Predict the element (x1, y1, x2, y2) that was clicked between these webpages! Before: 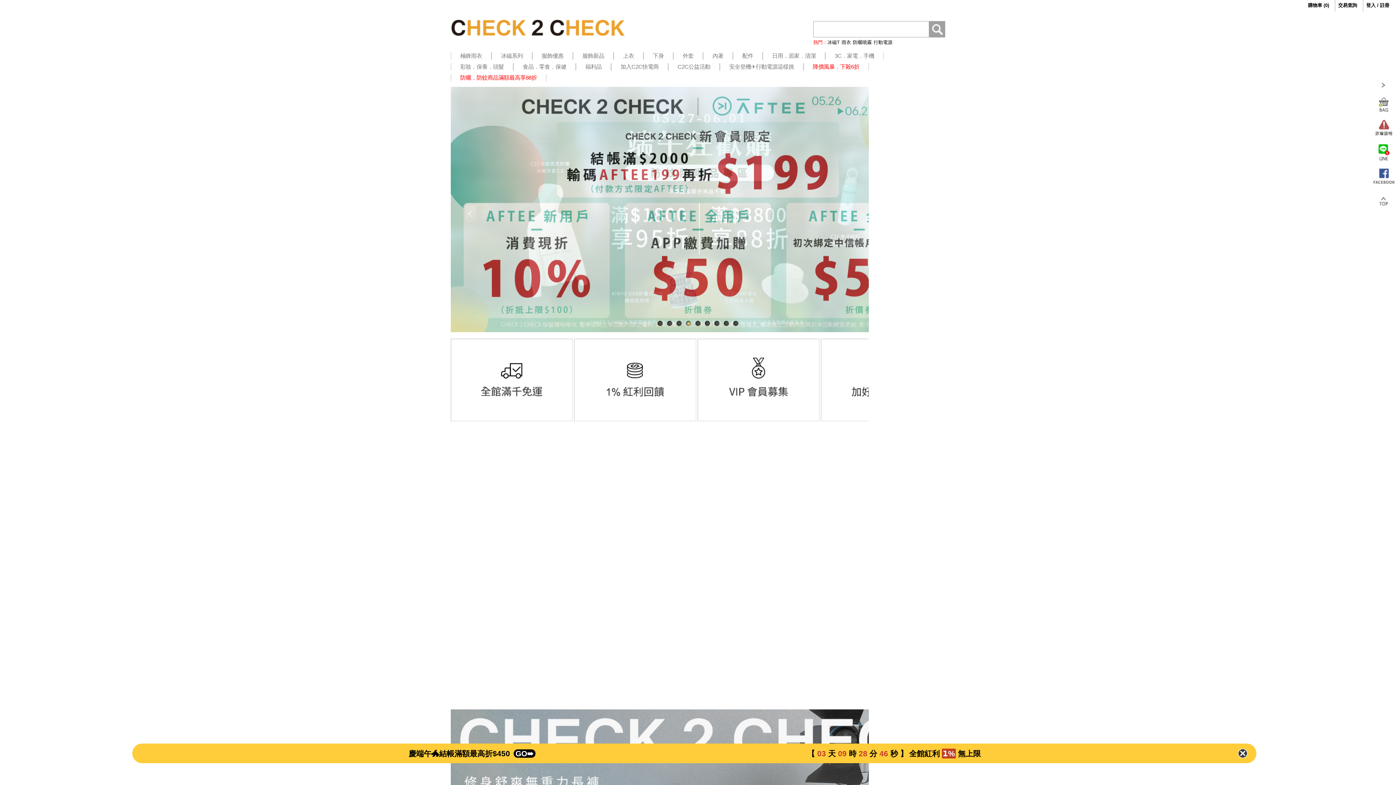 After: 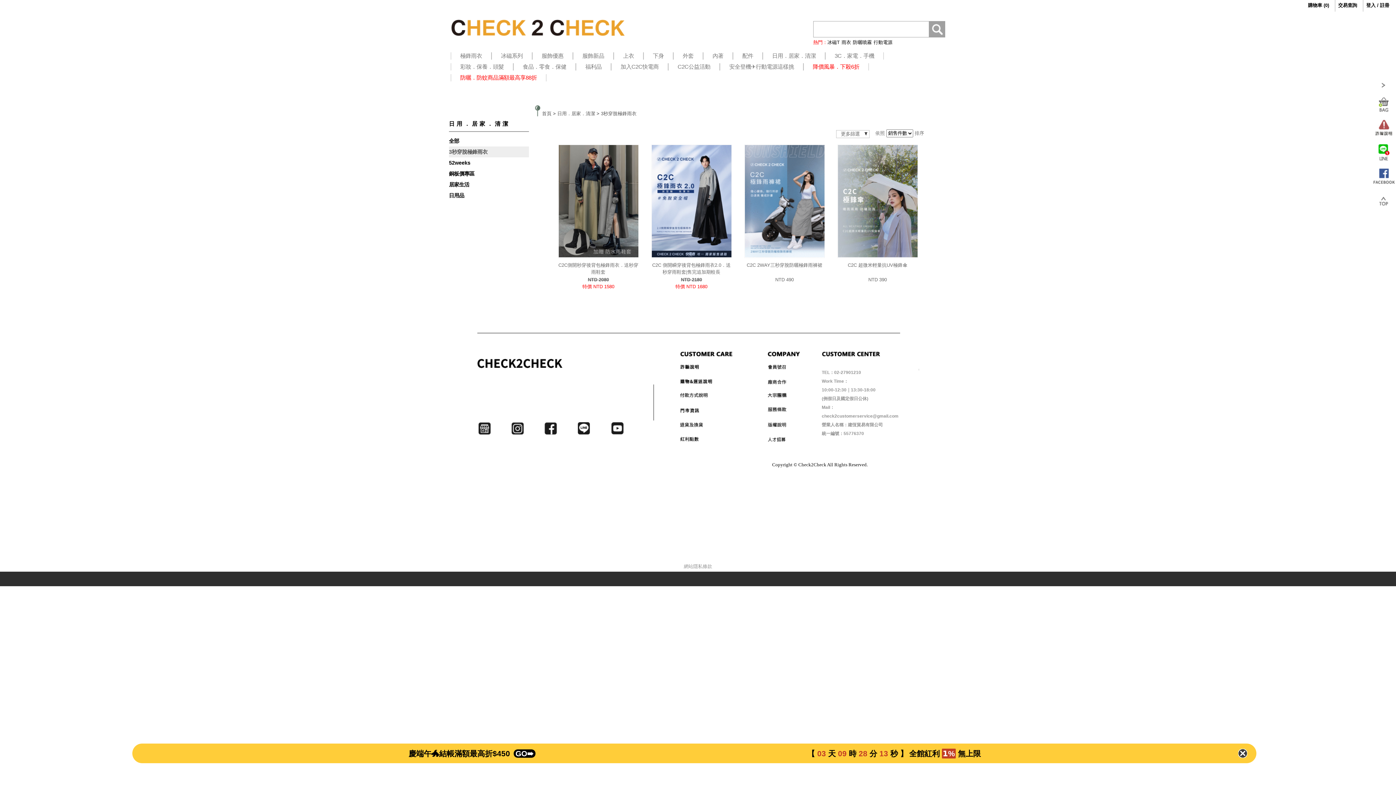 Action: label: 極鋒雨衣 bbox: (451, 52, 491, 59)